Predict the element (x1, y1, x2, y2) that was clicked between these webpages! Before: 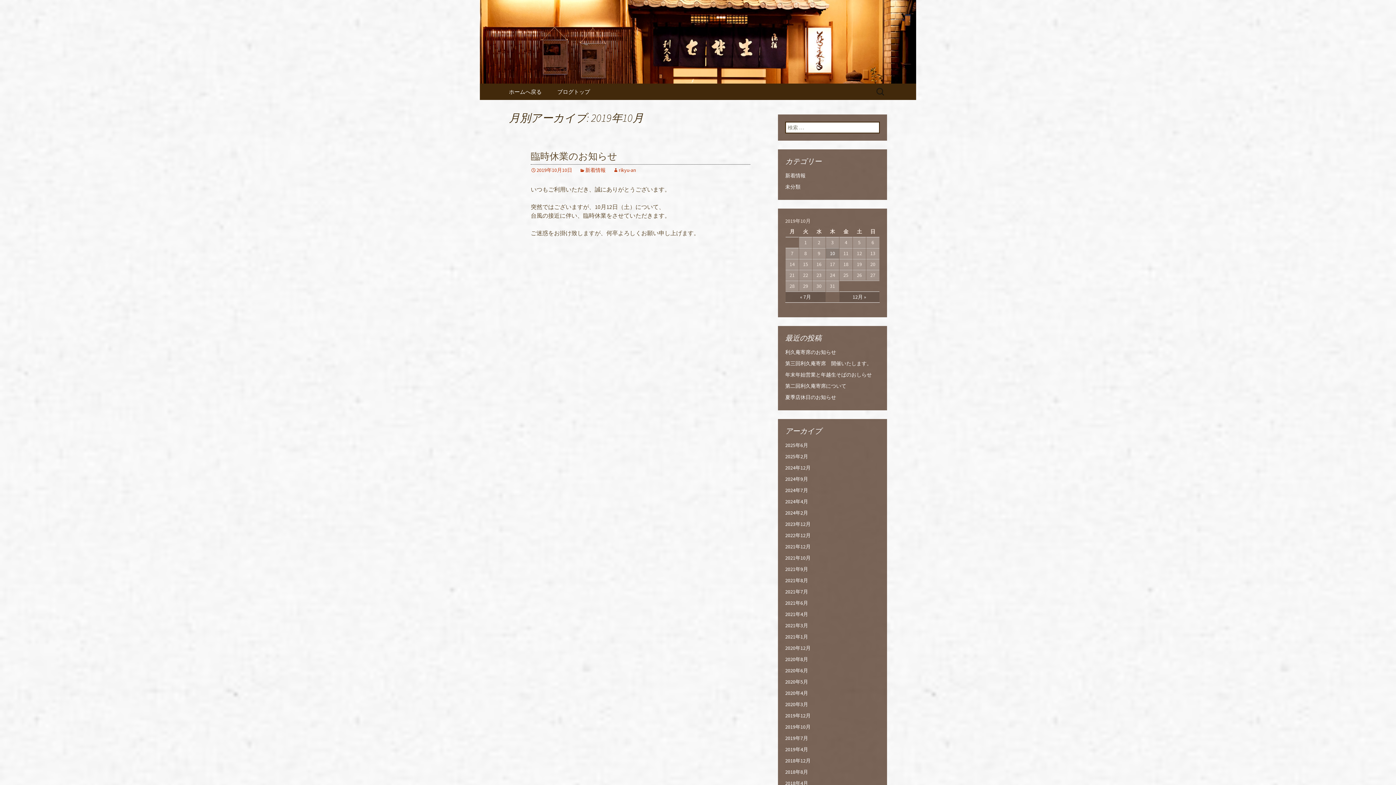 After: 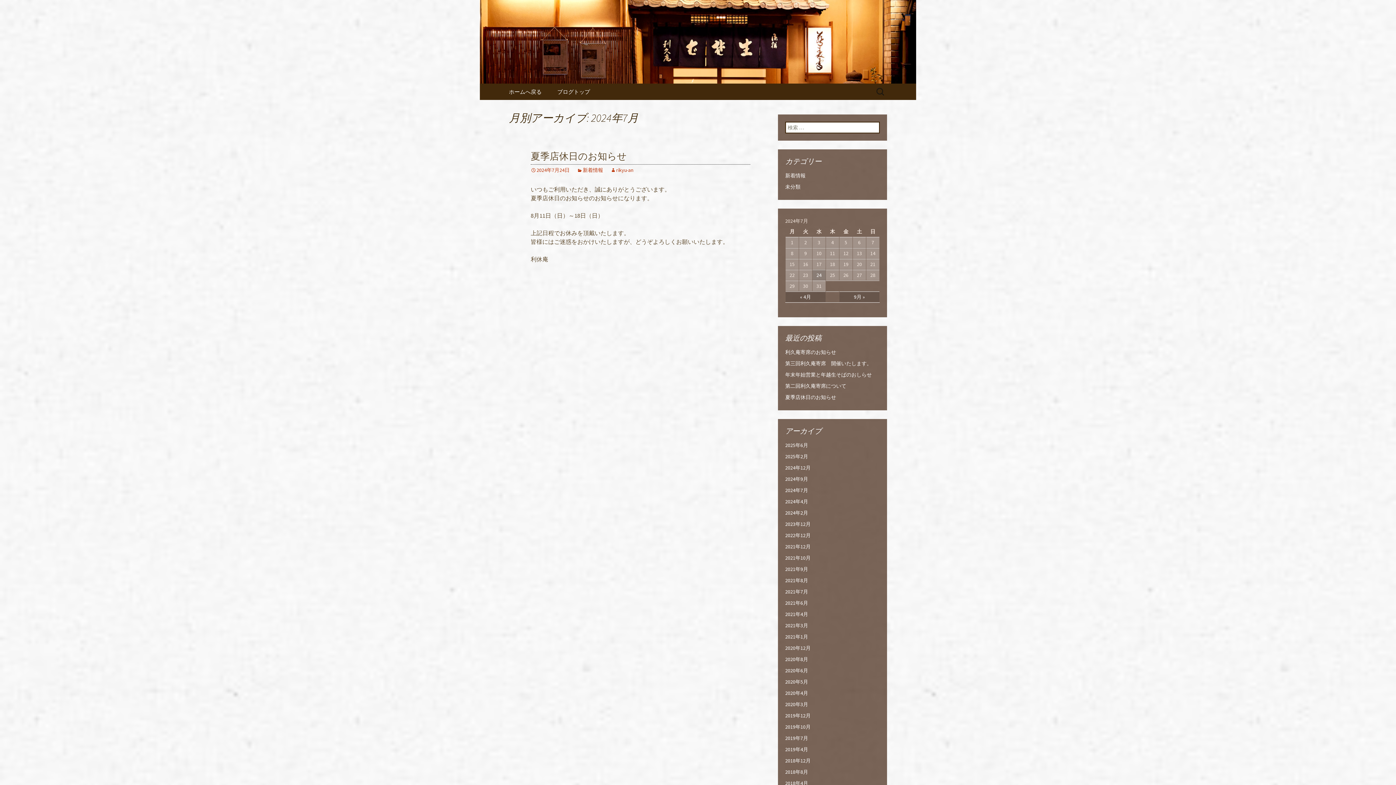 Action: bbox: (785, 487, 808, 493) label: 2024年7月